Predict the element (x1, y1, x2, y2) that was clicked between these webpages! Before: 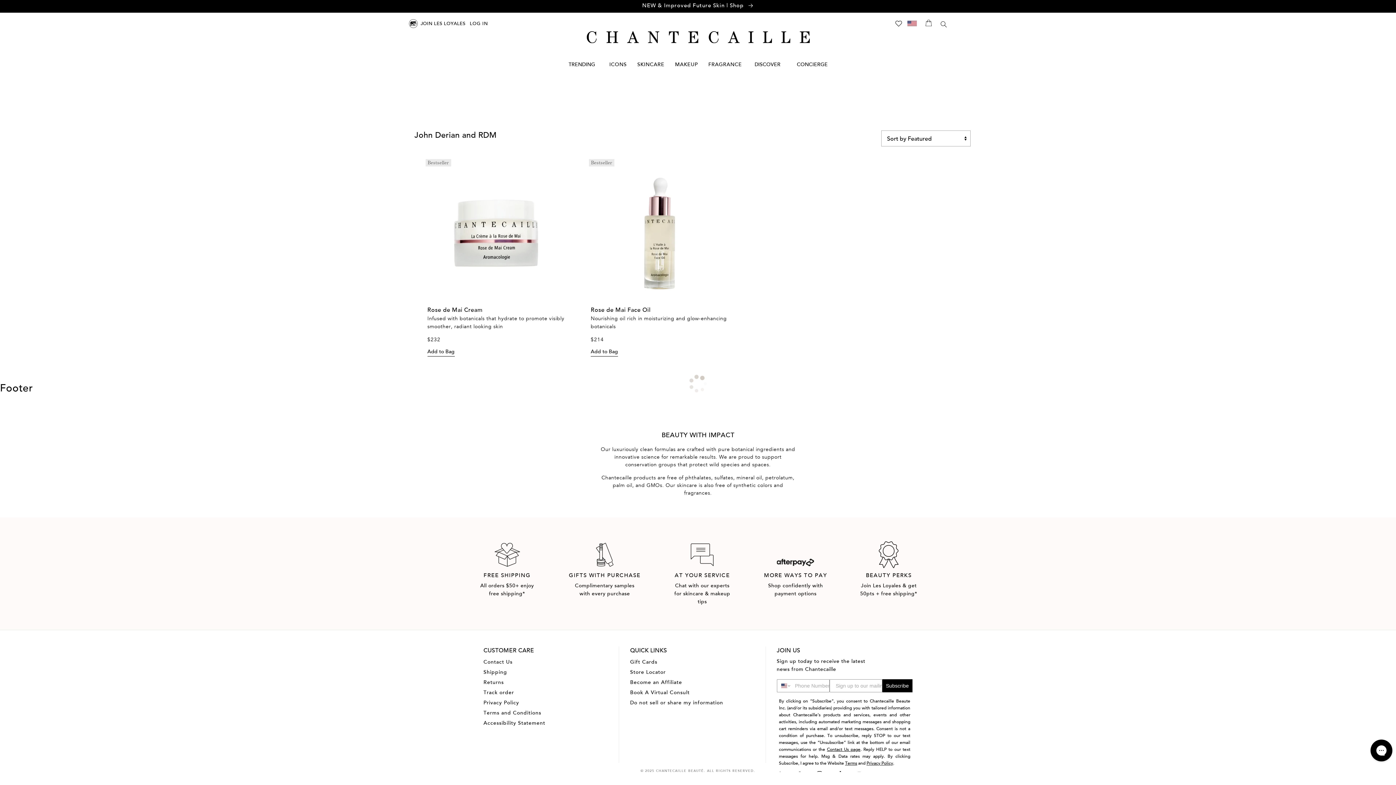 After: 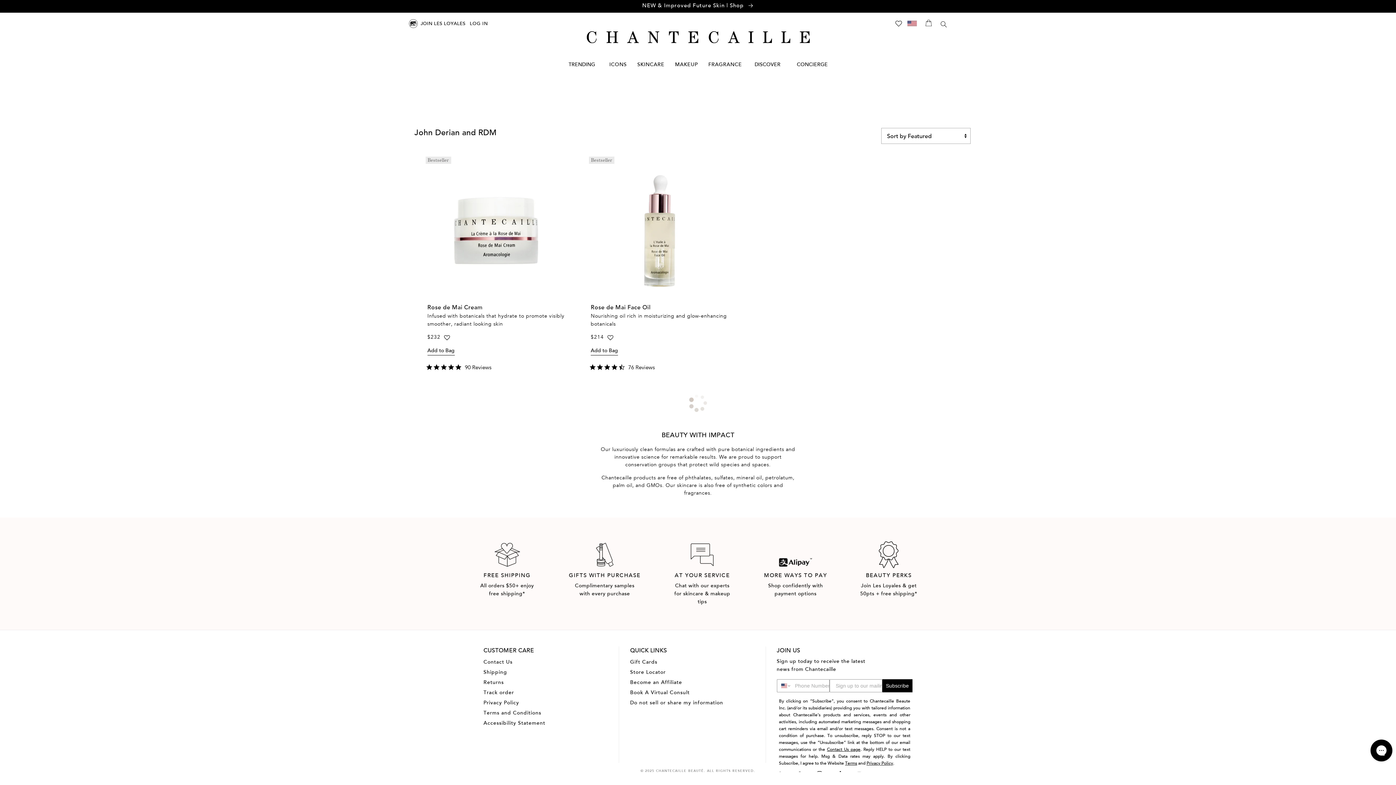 Action: label: MiniCart bbox: (920, 14, 936, 30)